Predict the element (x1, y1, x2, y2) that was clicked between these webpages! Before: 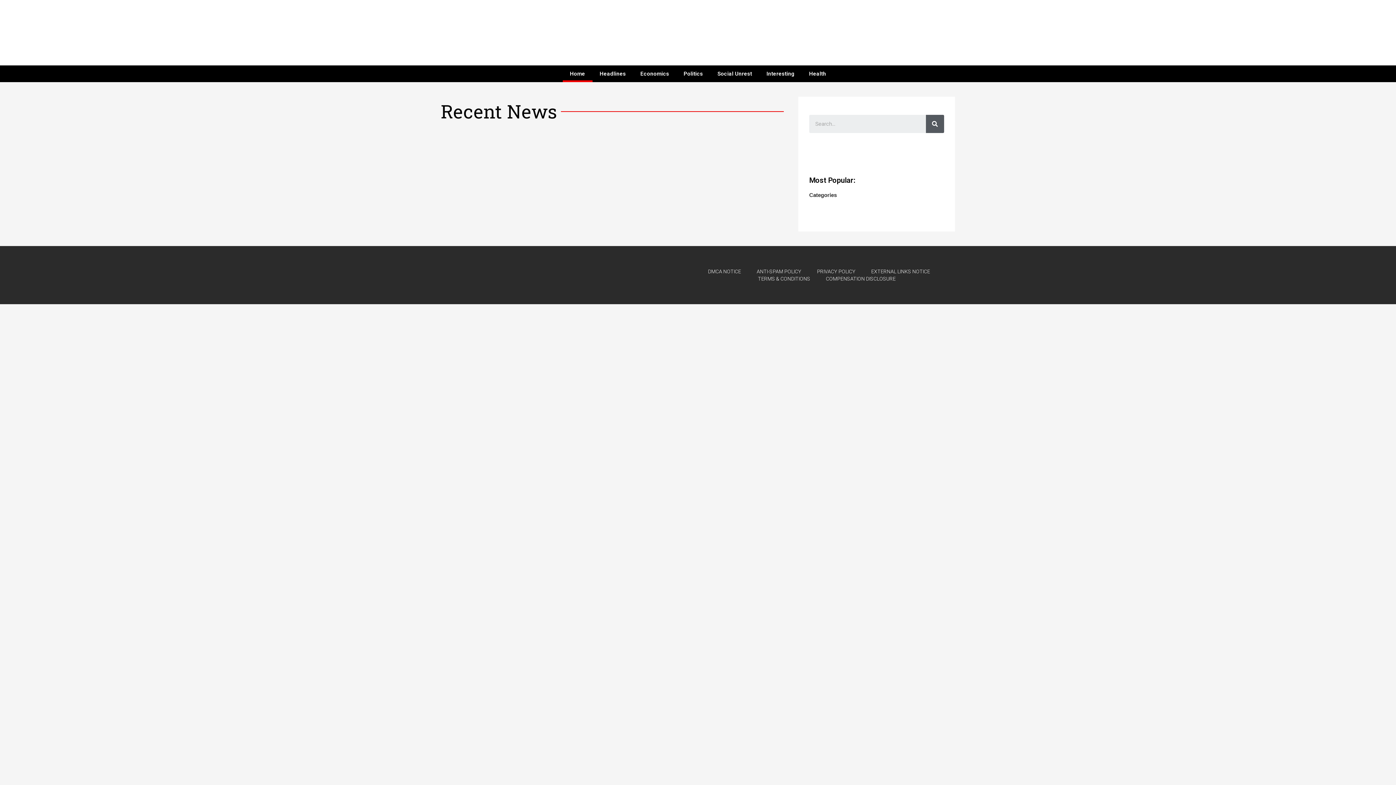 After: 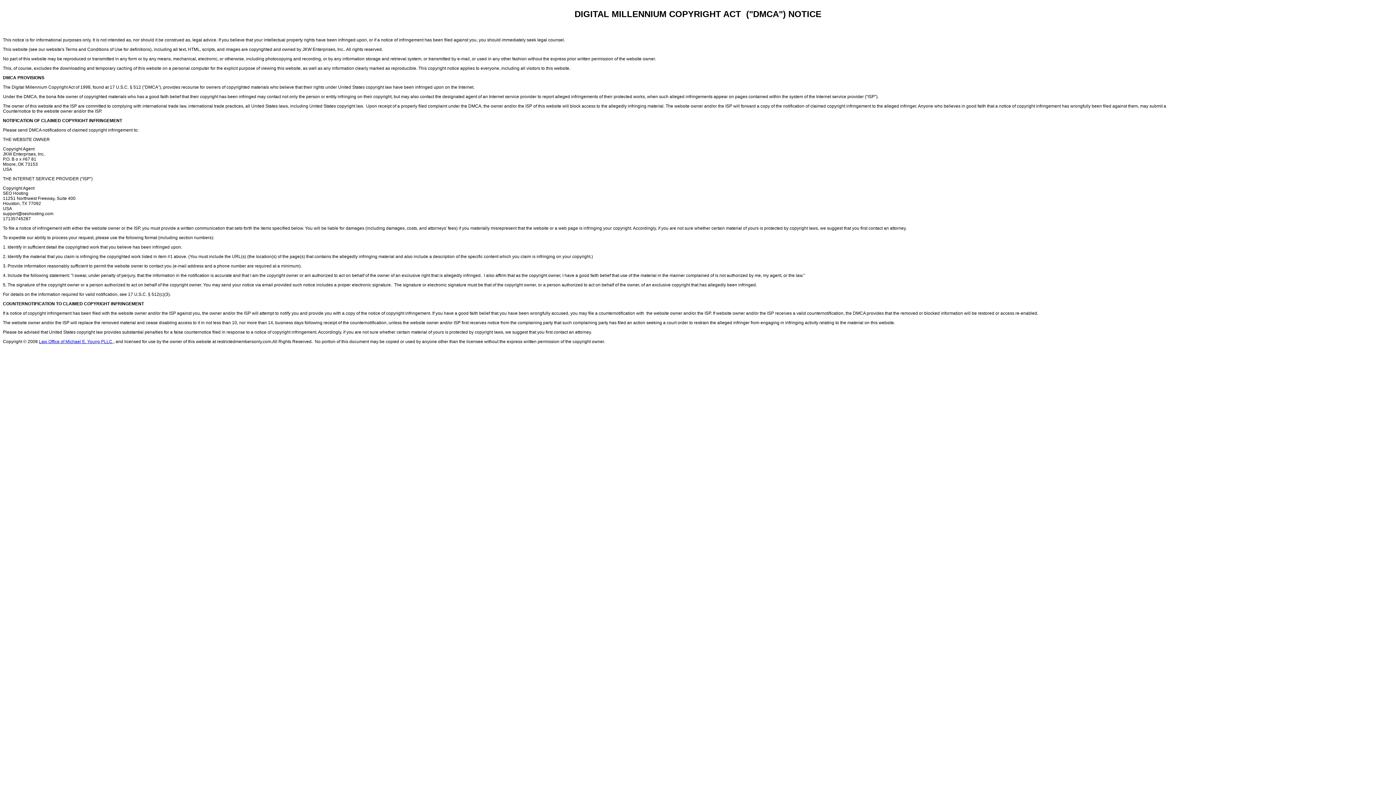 Action: bbox: (708, 268, 741, 275) label: DMCA NOTICE